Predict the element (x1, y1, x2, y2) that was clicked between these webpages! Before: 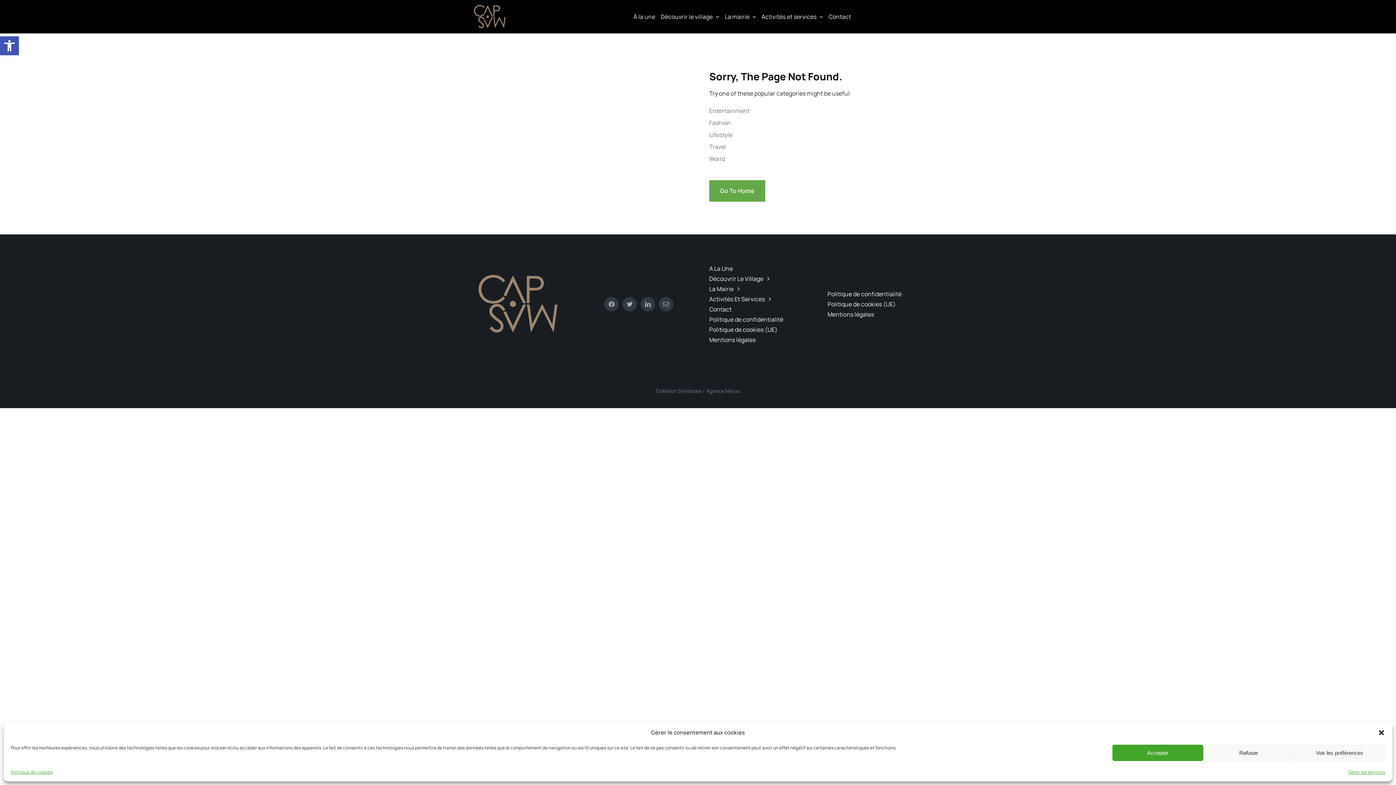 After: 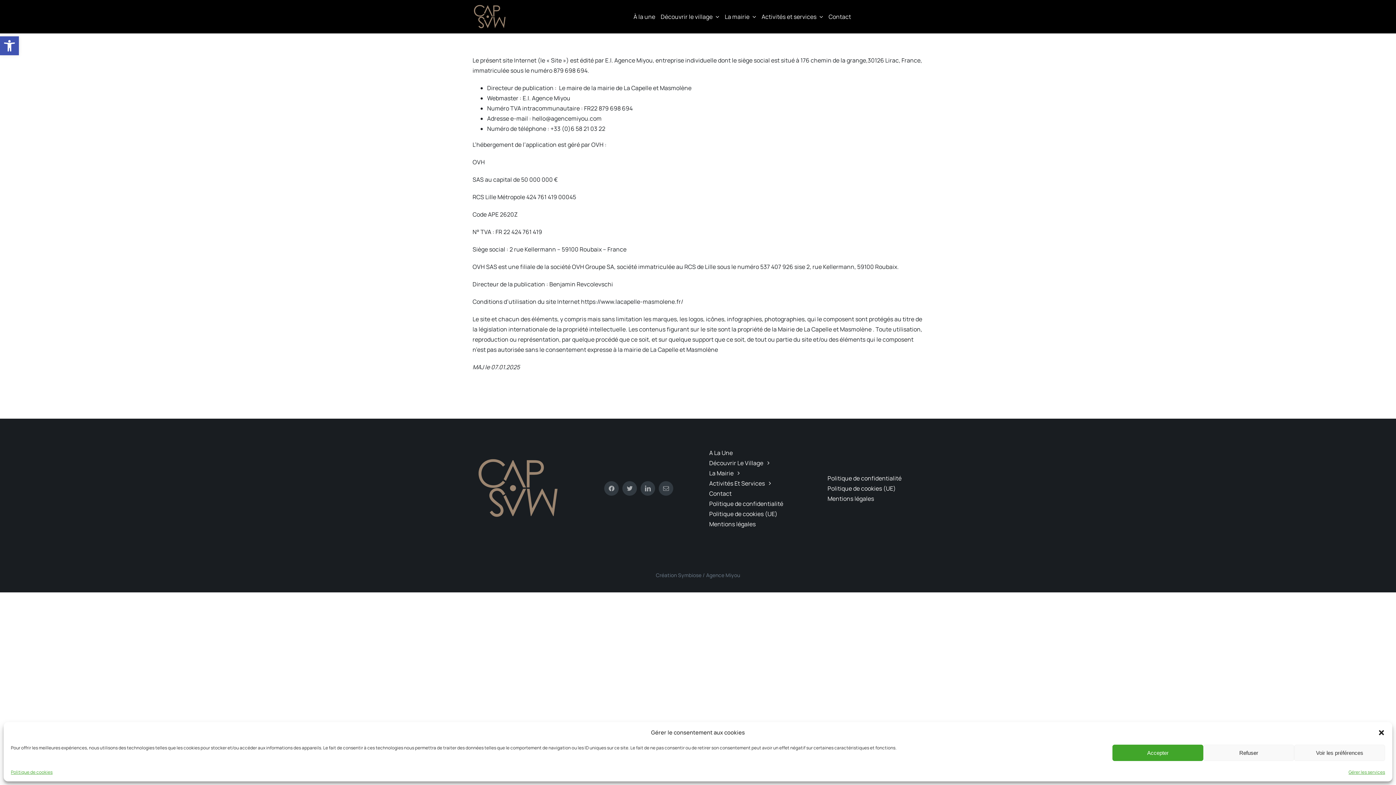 Action: bbox: (709, 334, 805, 344) label: Mentions légales